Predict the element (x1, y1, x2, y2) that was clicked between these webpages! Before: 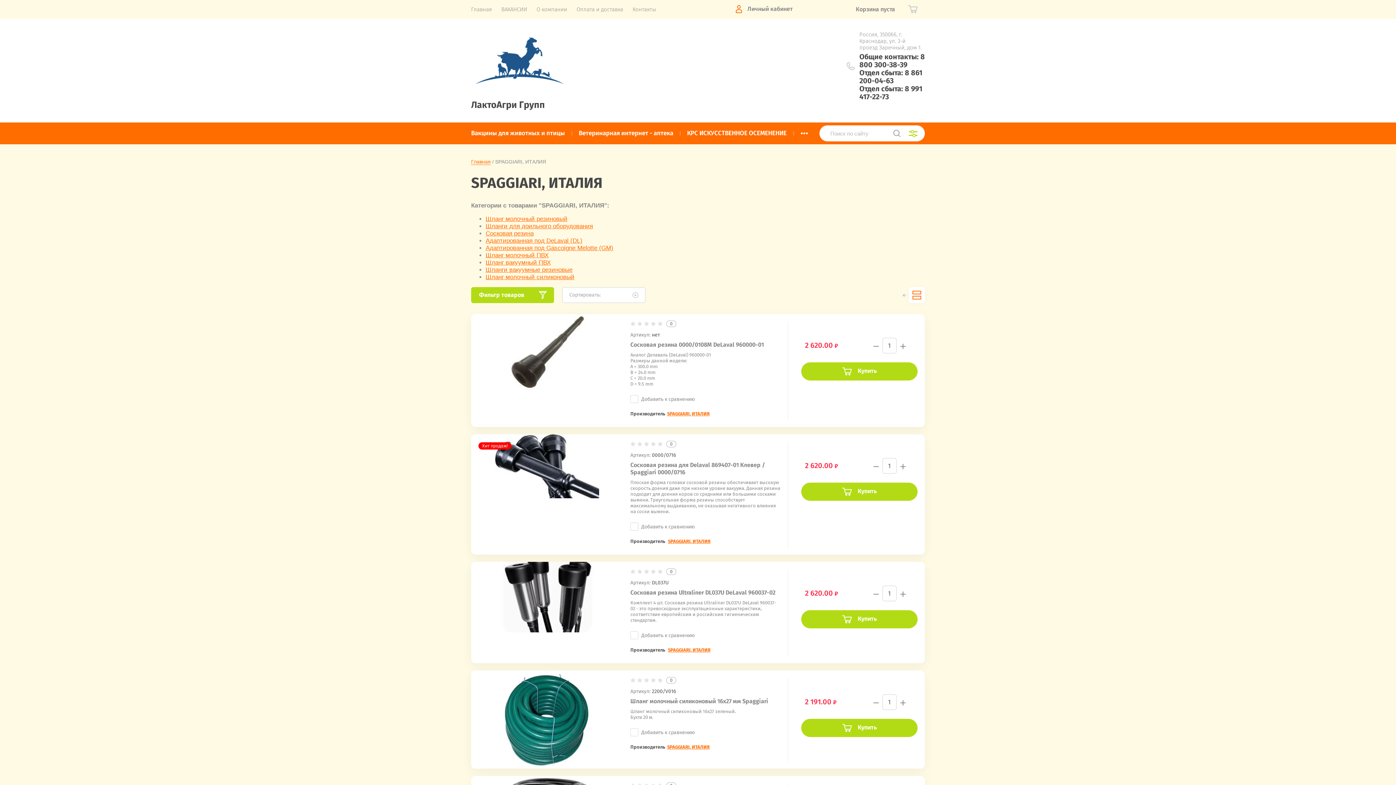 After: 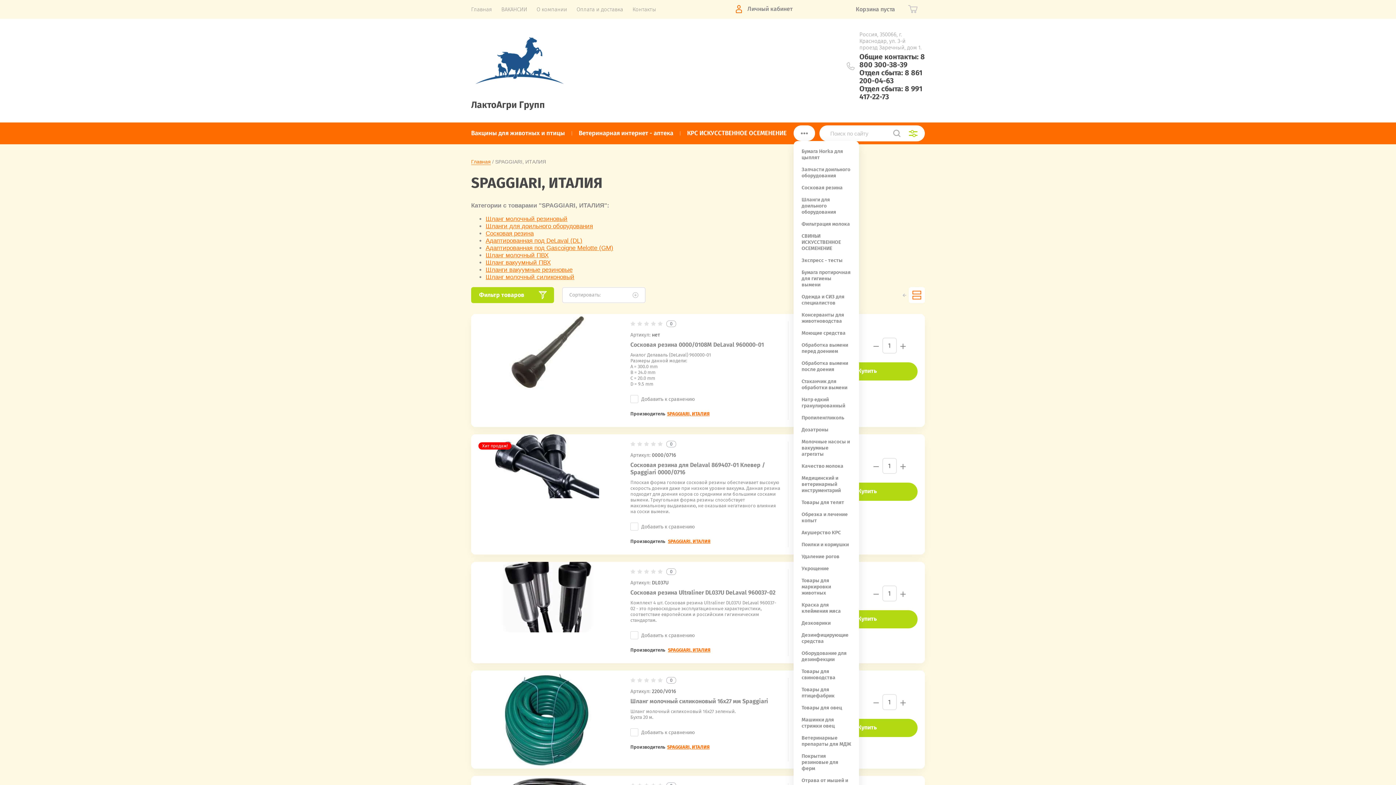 Action: bbox: (793, 125, 815, 141) label: ...